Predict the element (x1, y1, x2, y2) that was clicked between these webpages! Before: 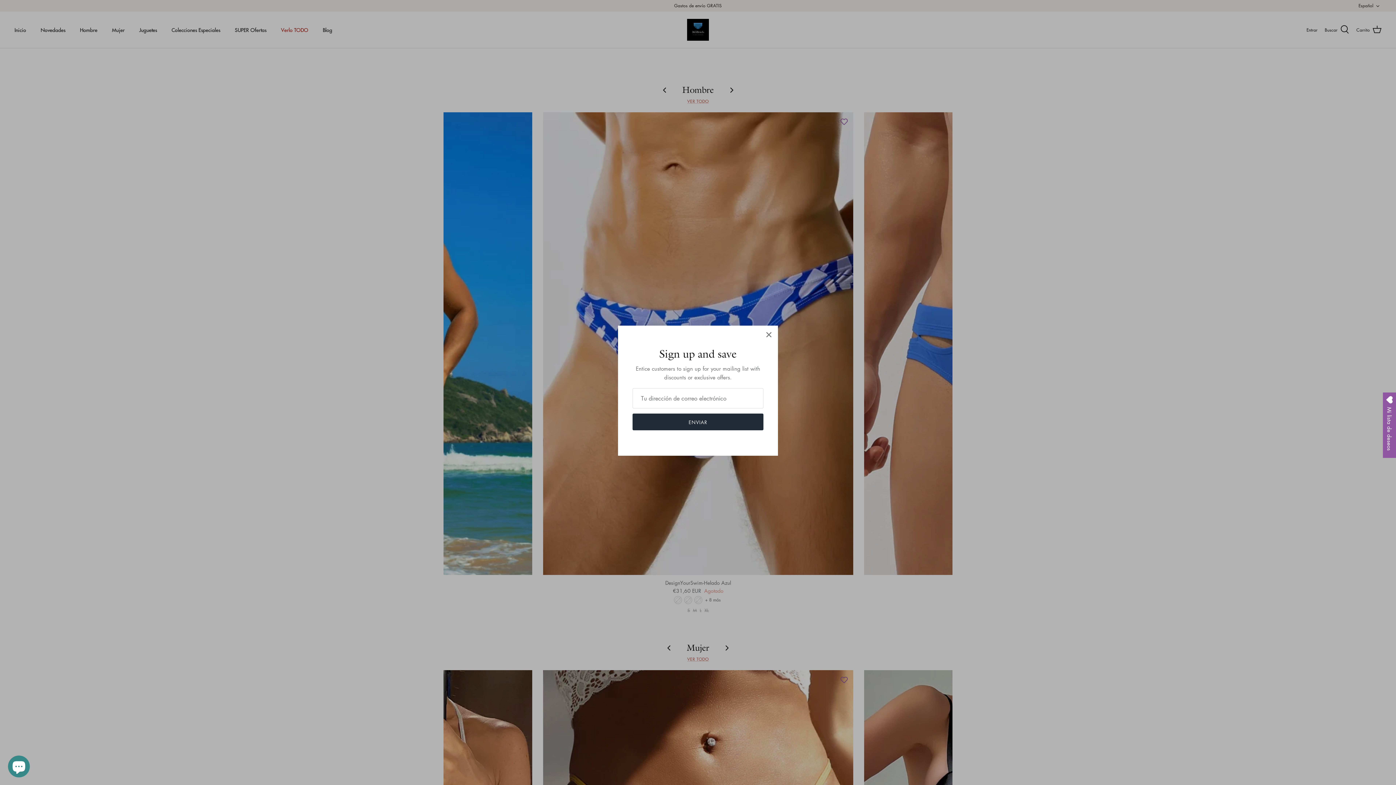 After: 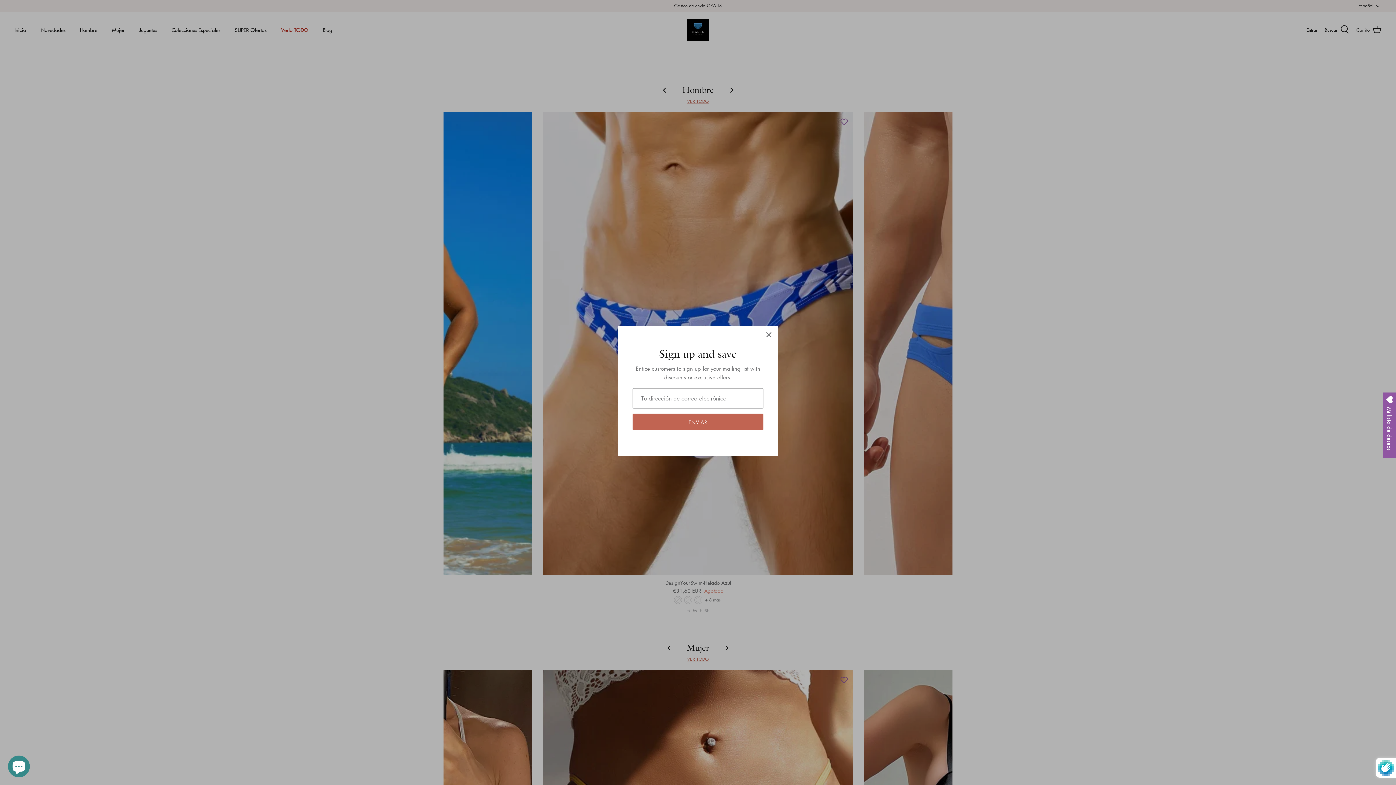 Action: bbox: (632, 435, 763, 452) label: ENVIAR